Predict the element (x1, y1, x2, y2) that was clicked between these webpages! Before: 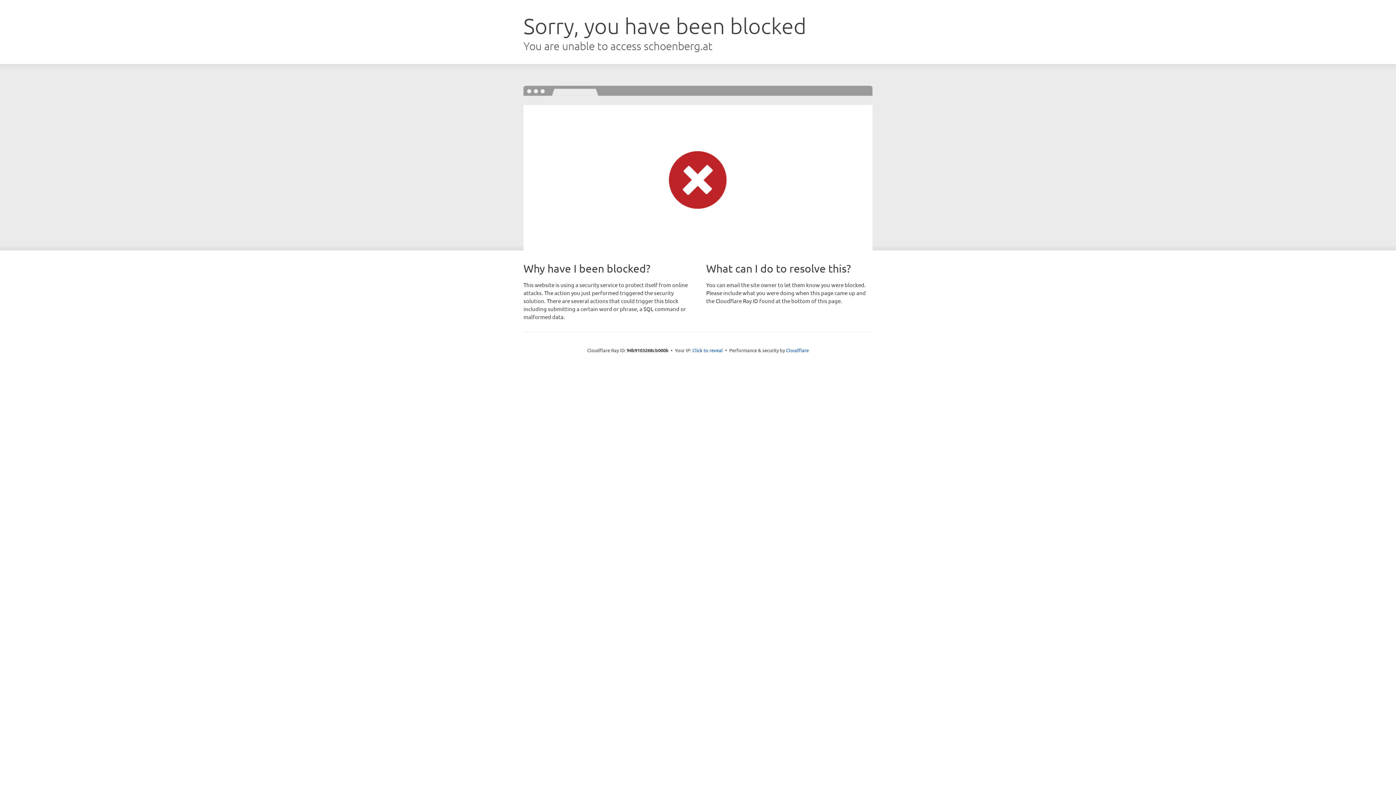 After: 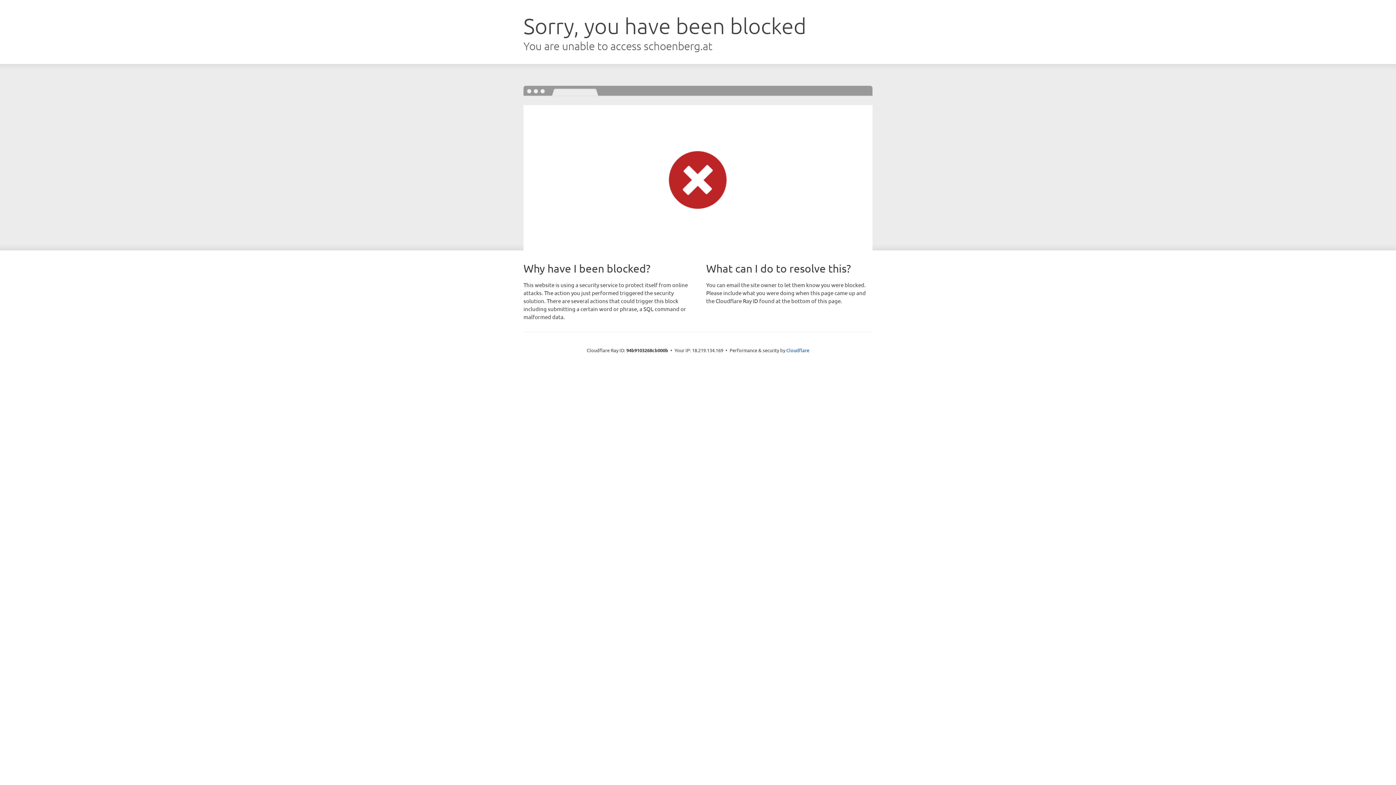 Action: label: Click to reveal bbox: (692, 346, 723, 353)